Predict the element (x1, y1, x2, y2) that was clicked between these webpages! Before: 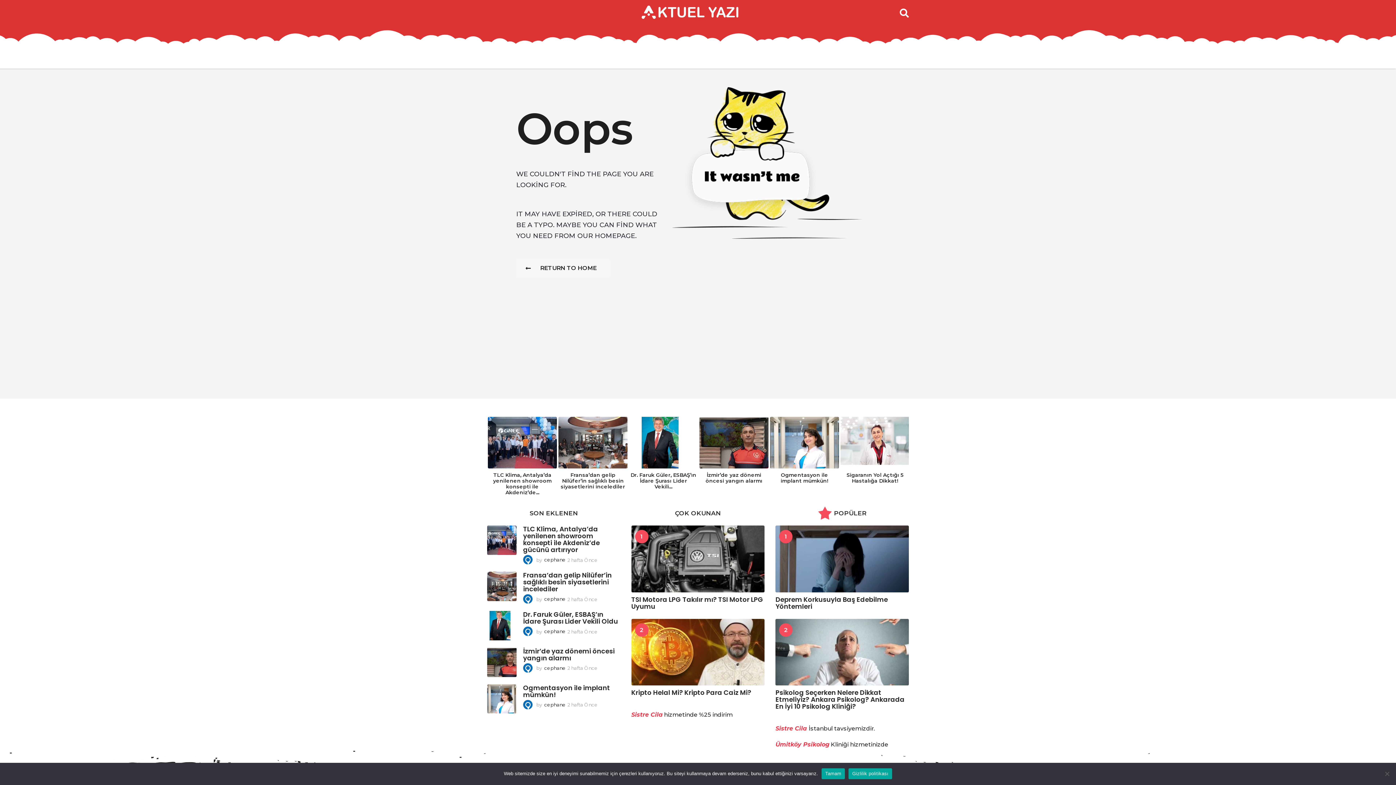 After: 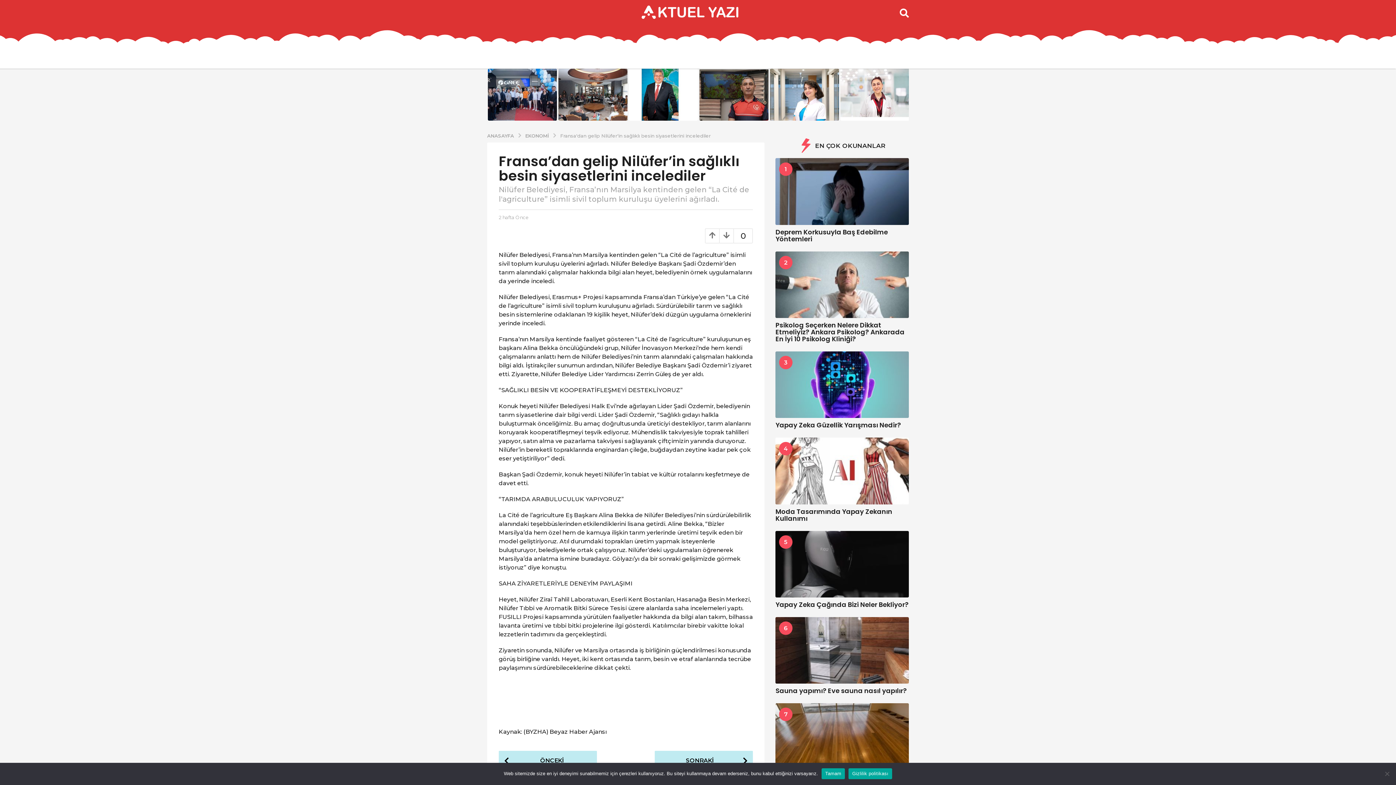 Action: bbox: (487, 572, 516, 601)